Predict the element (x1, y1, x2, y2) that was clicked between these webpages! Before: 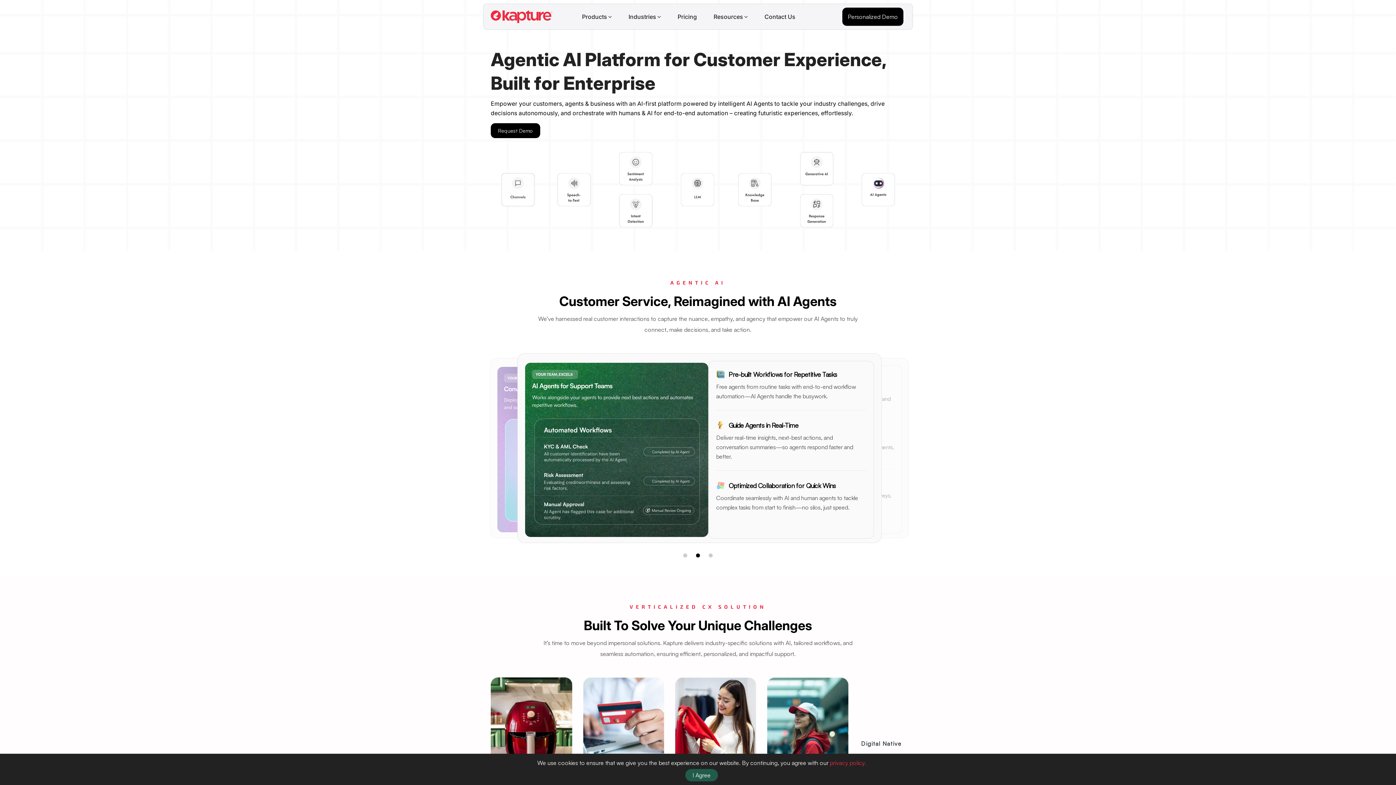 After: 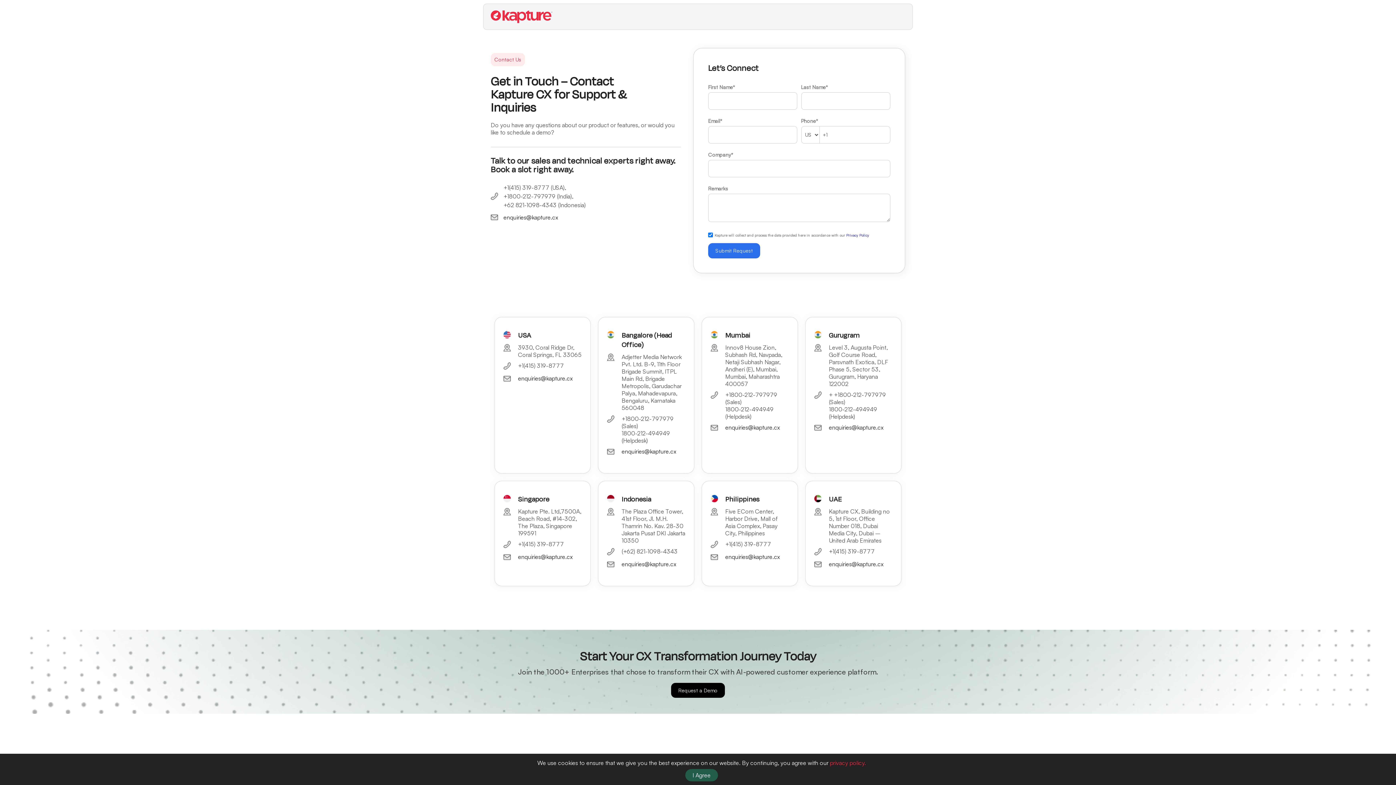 Action: bbox: (758, 12, 802, 21) label: Contact Us